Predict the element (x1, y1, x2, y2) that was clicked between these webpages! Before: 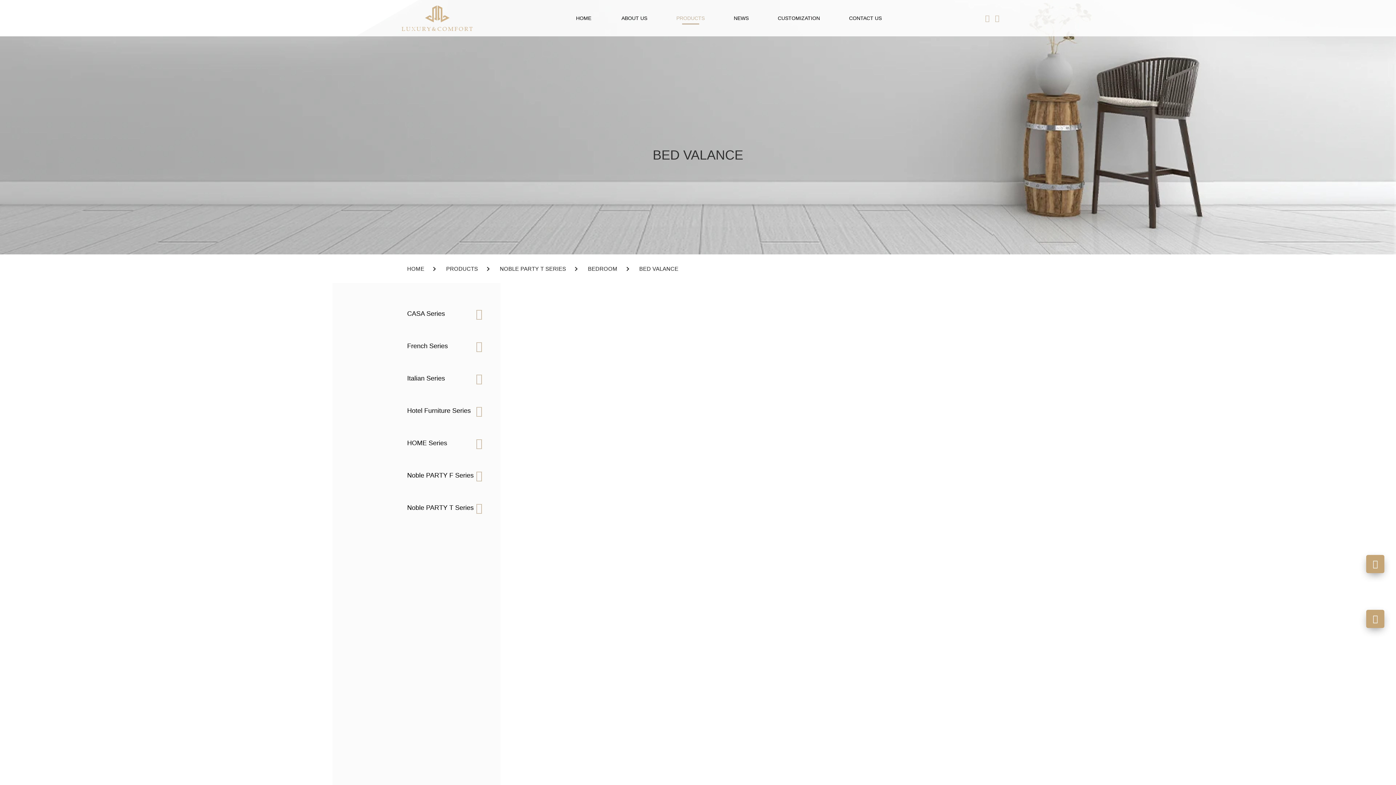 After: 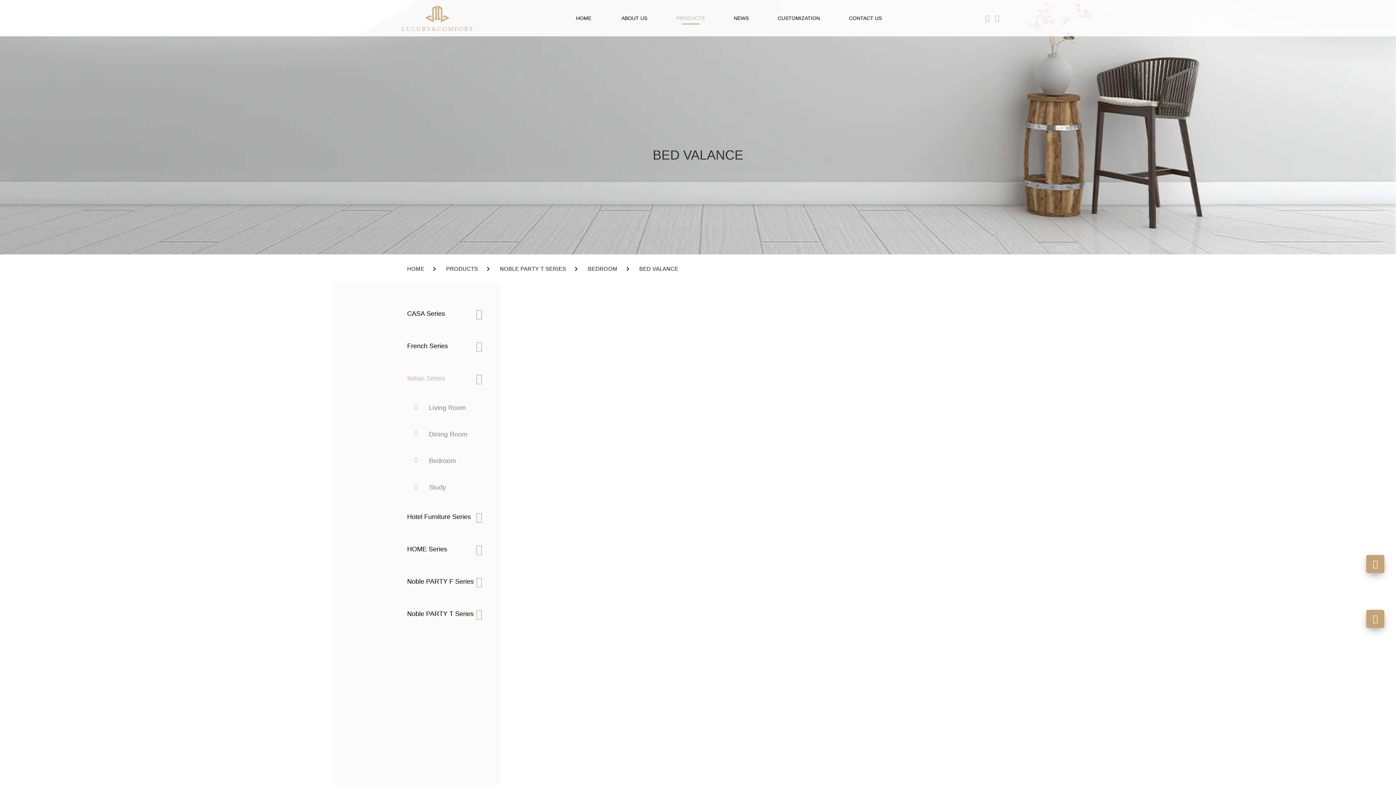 Action: bbox: (407, 362, 497, 394) label: Italian Series